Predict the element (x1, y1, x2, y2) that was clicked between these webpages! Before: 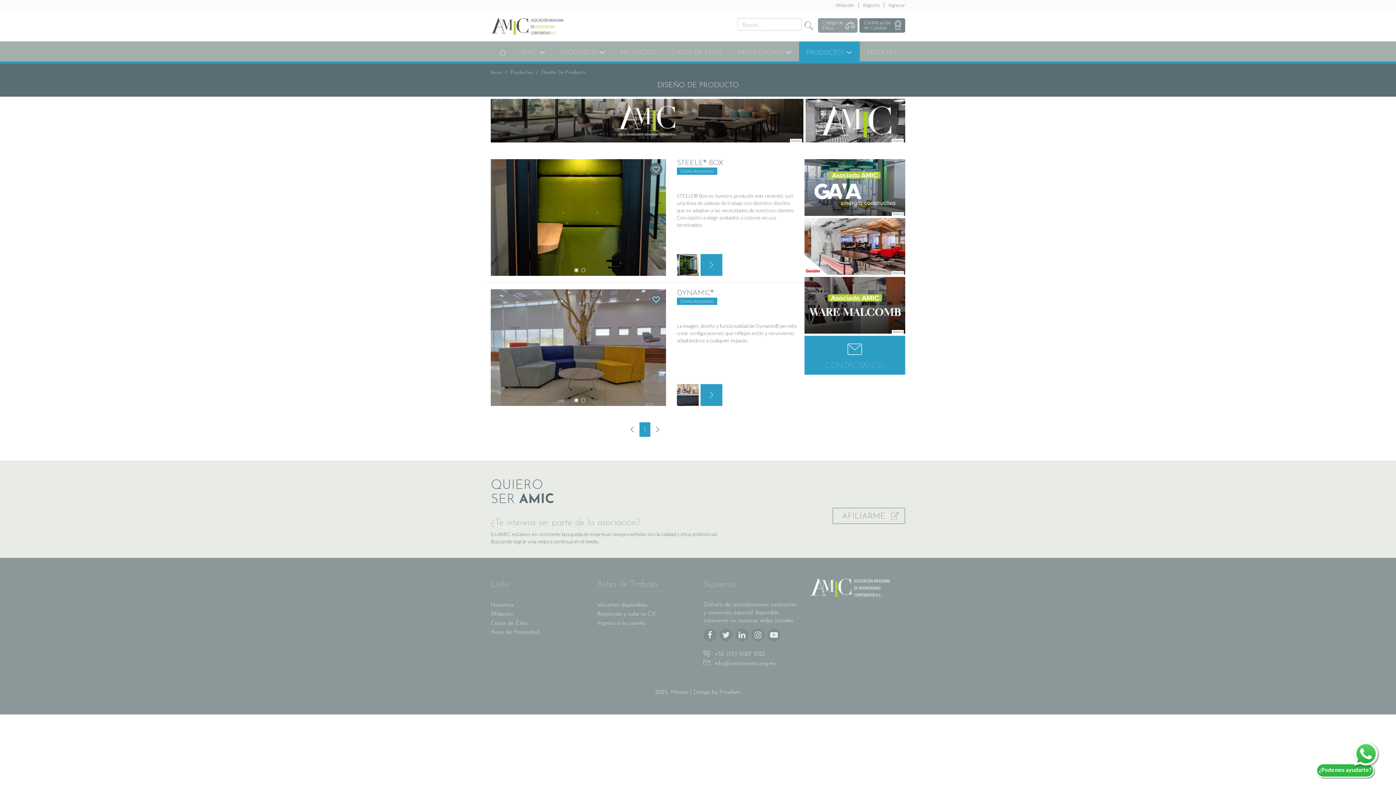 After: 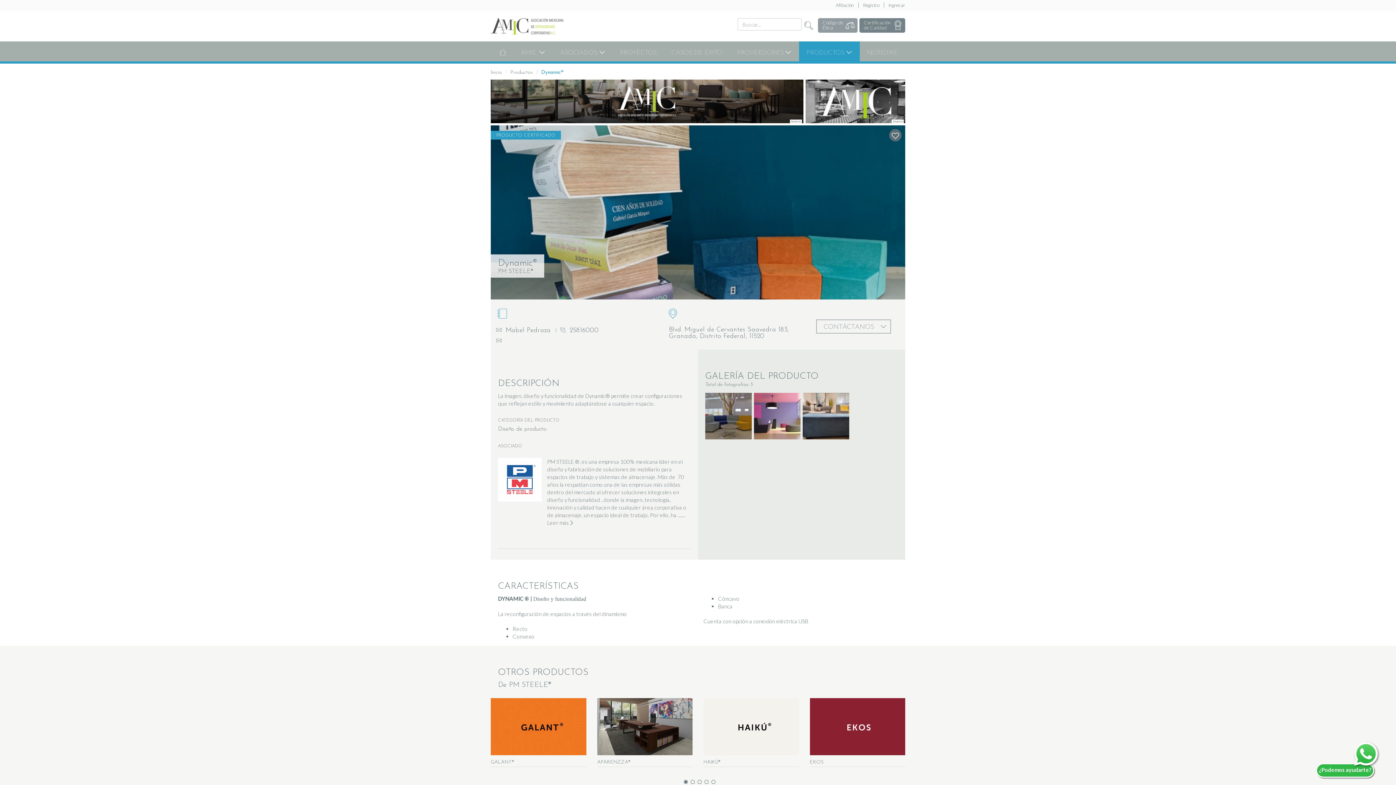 Action: bbox: (677, 384, 698, 406)